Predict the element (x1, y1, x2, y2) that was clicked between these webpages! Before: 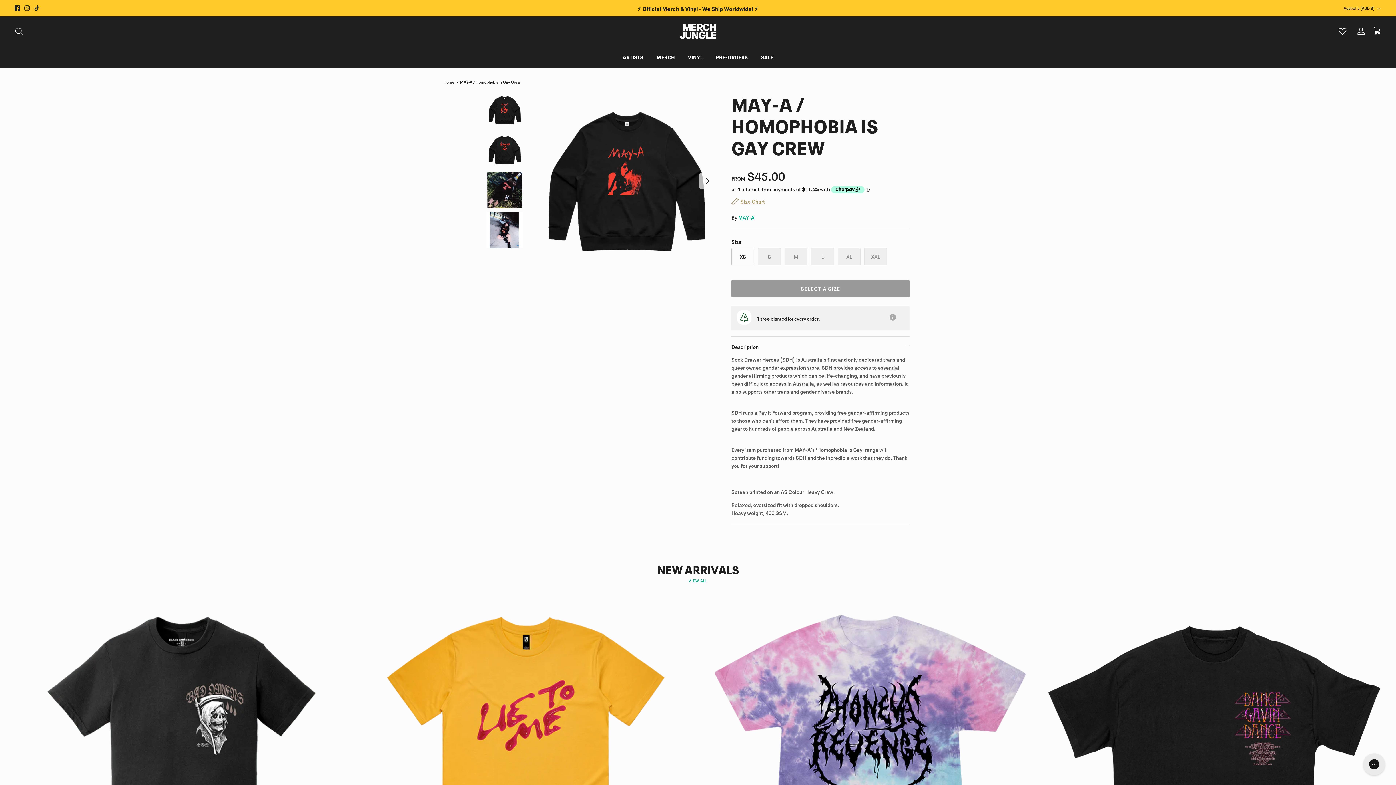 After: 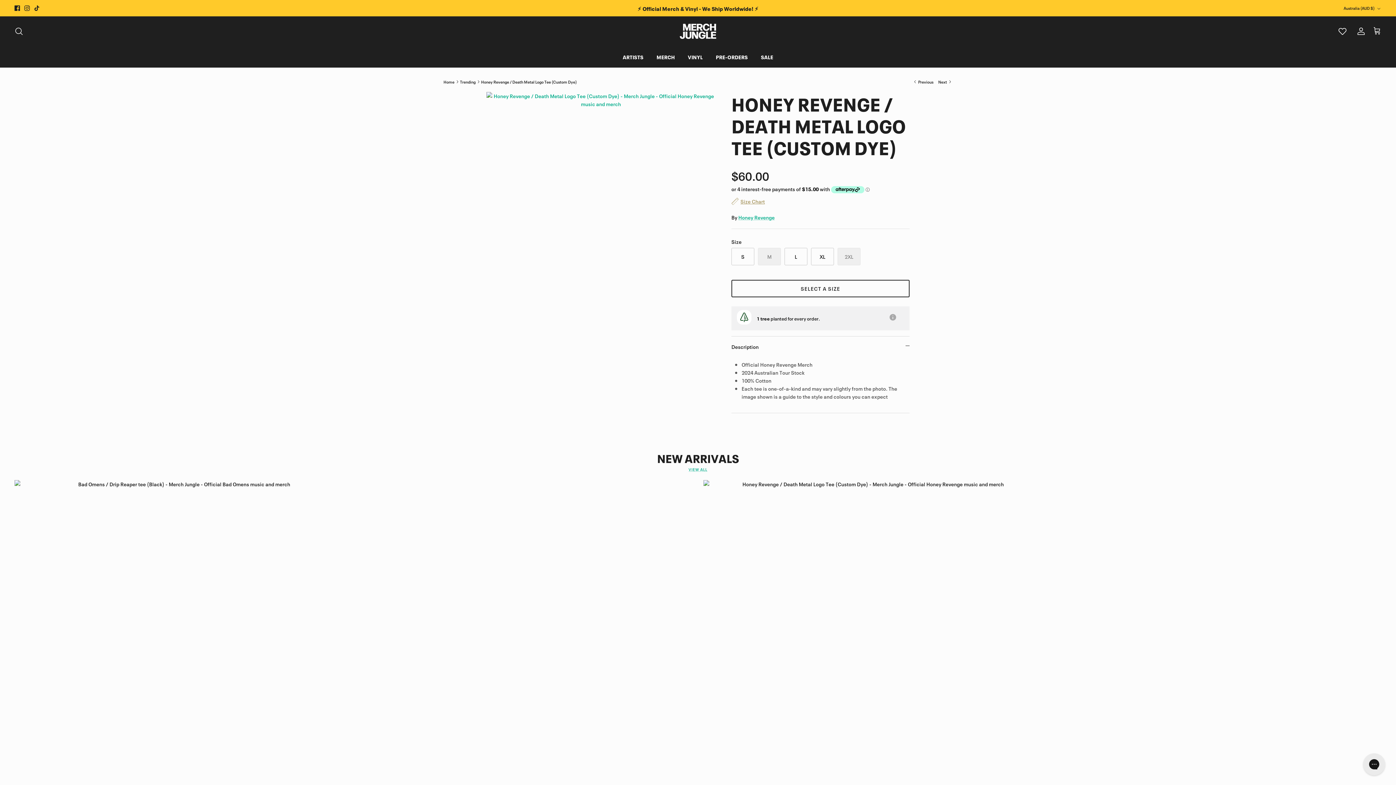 Action: label: Honey Revenge / Death Metal Logo Tee (Custom Dye) bbox: (703, 591, 1037, 925)